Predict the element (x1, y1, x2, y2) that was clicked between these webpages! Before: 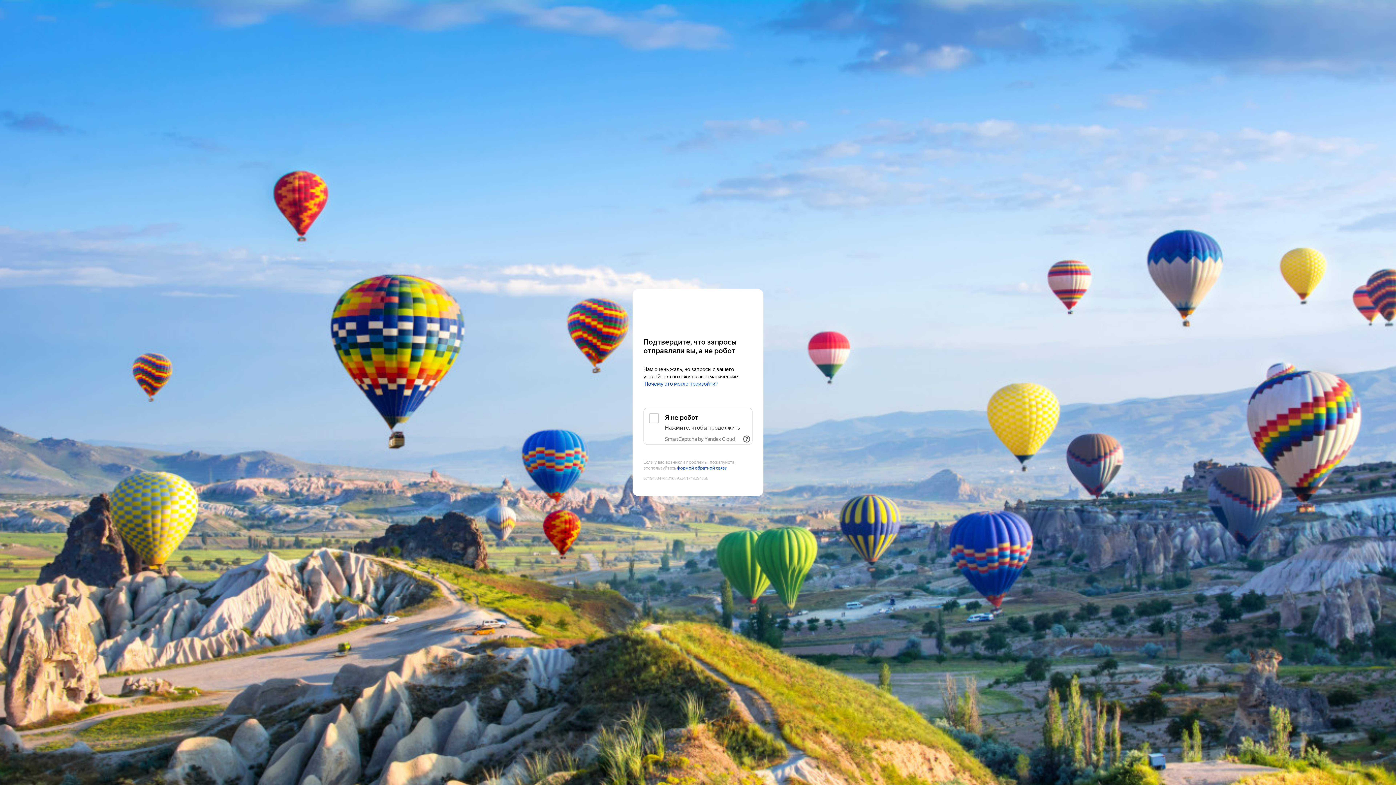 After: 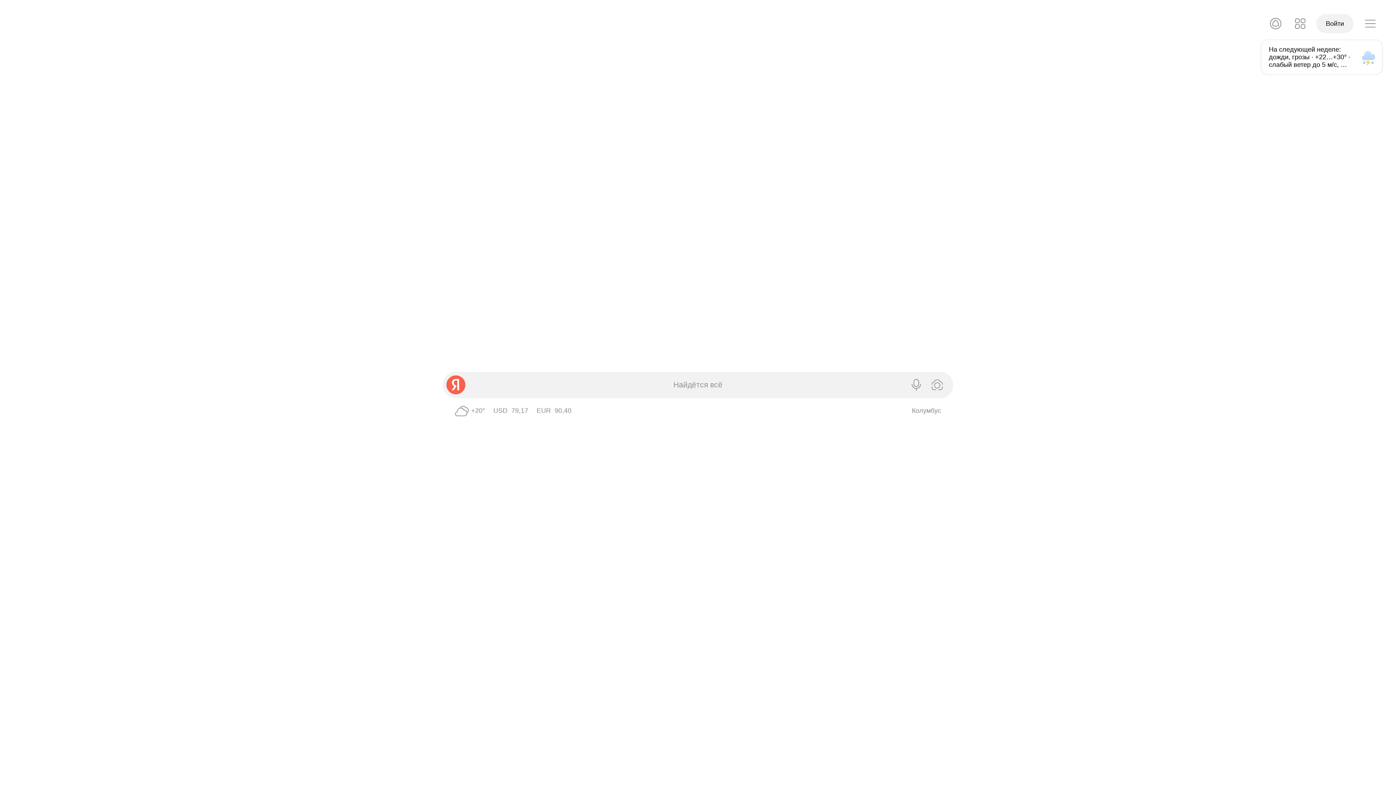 Action: bbox: (643, 303, 752, 316) label: Yandex